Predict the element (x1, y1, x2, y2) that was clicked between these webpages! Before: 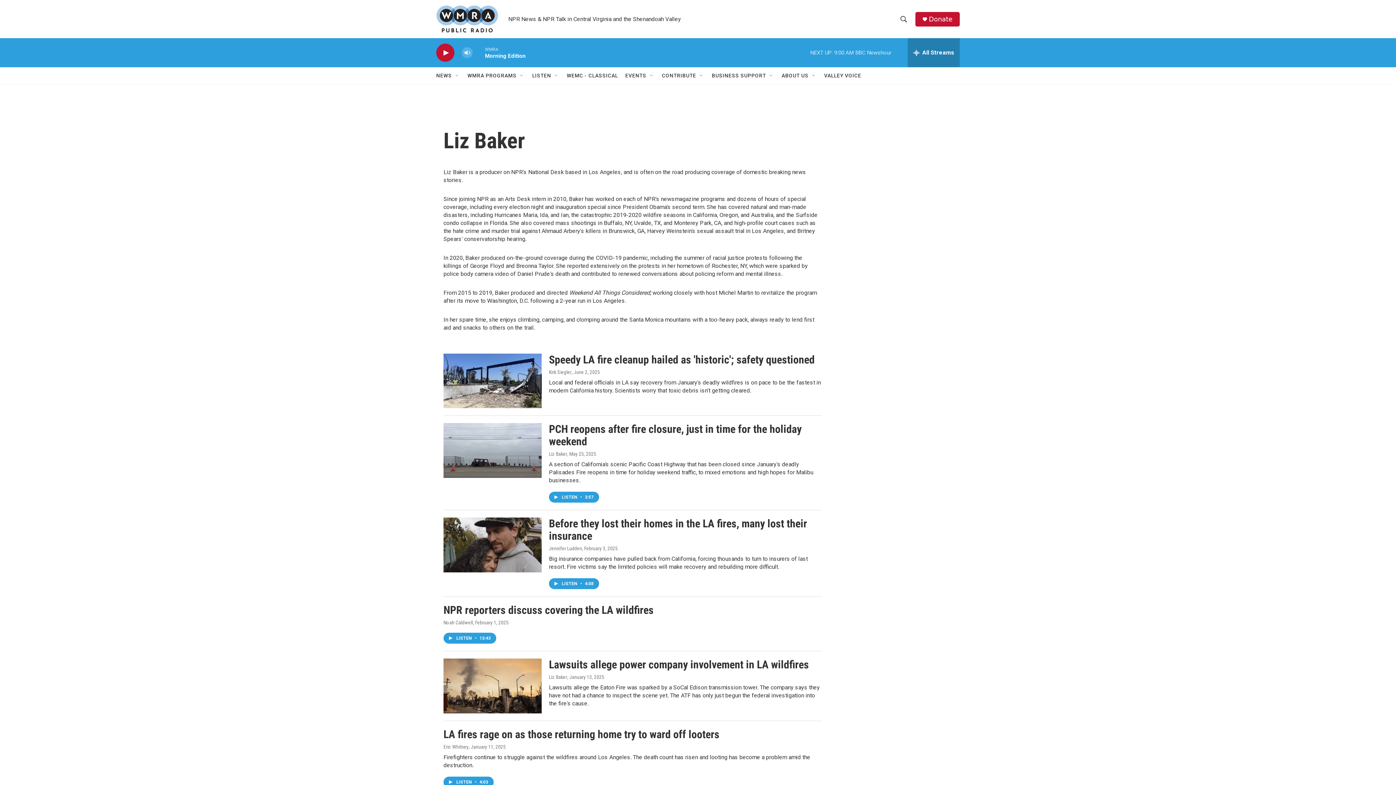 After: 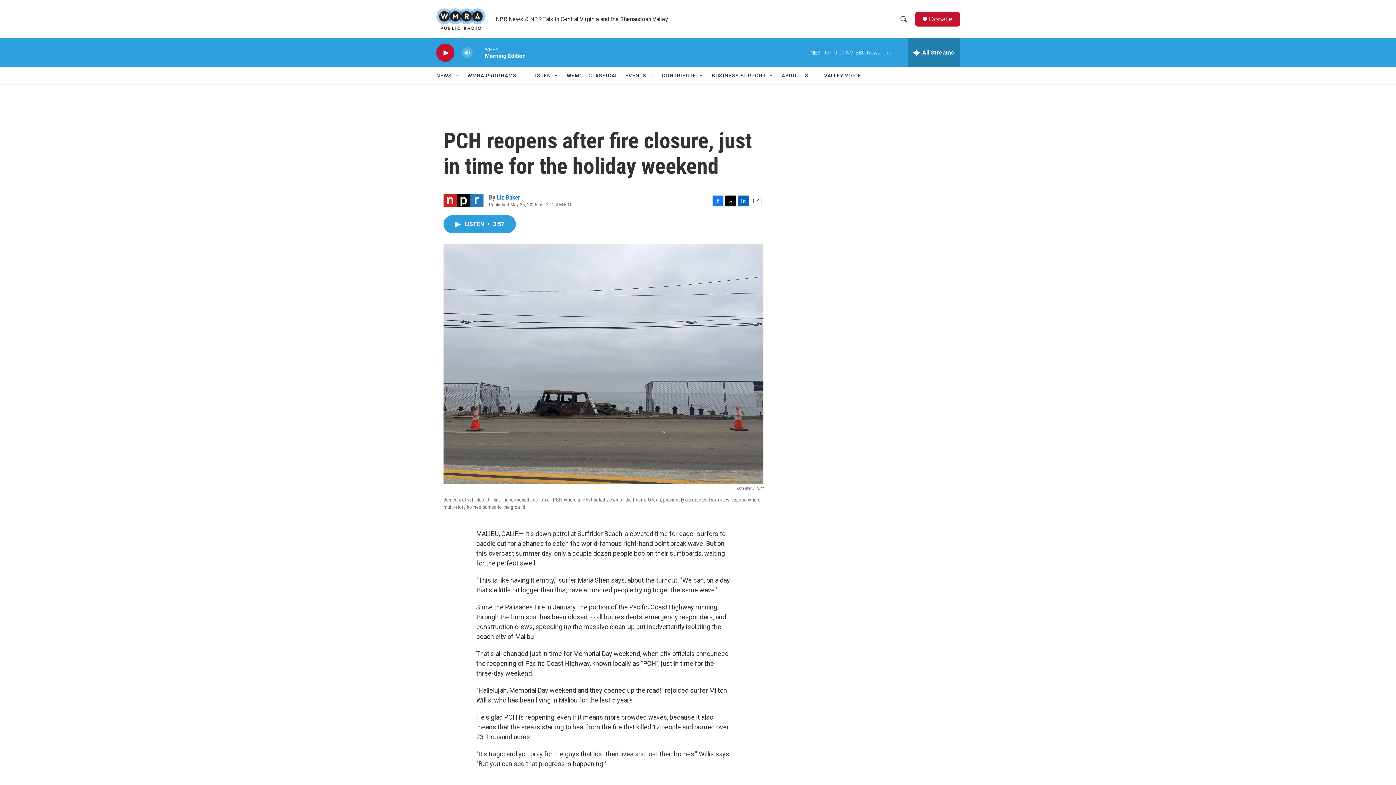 Action: label: PCH reopens after fire closure, just in time for the holiday weekend bbox: (549, 423, 801, 448)